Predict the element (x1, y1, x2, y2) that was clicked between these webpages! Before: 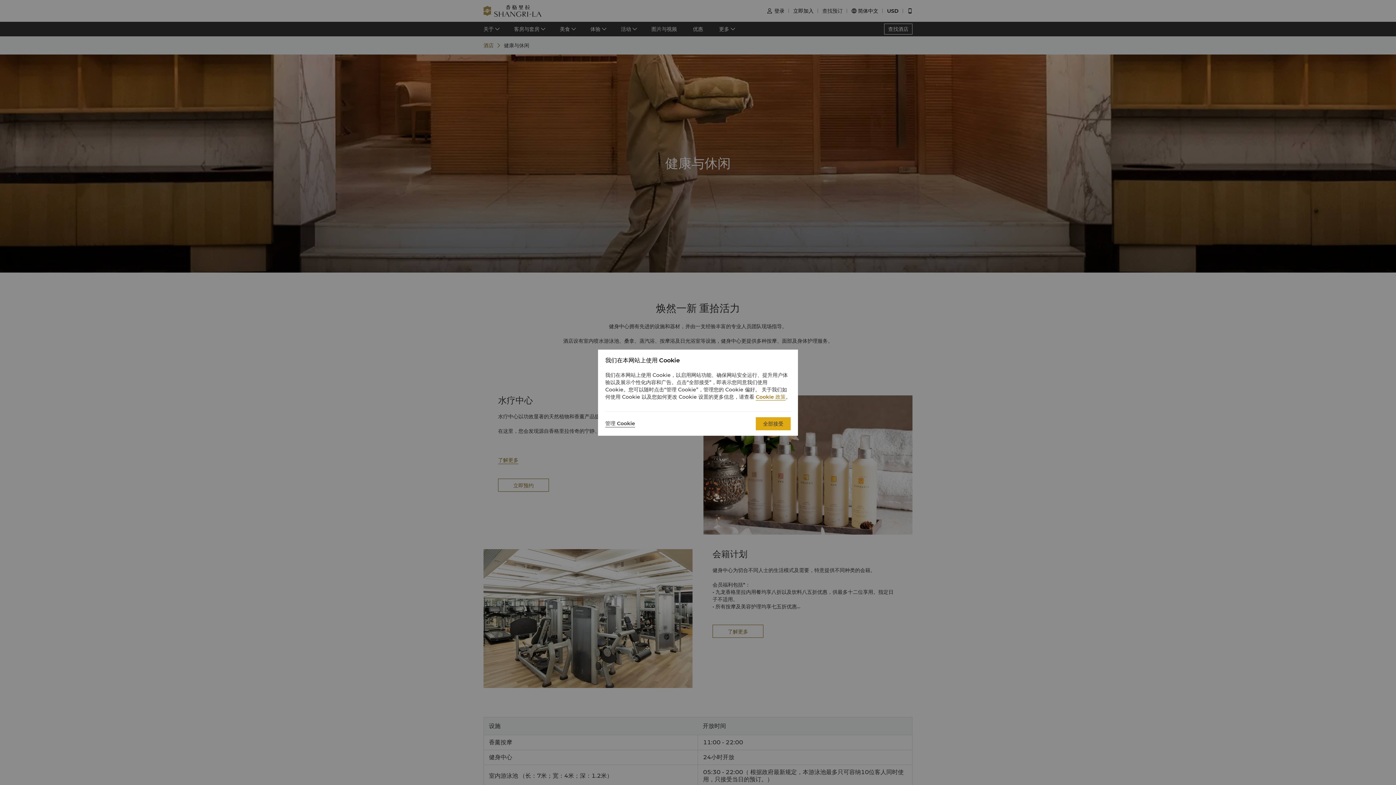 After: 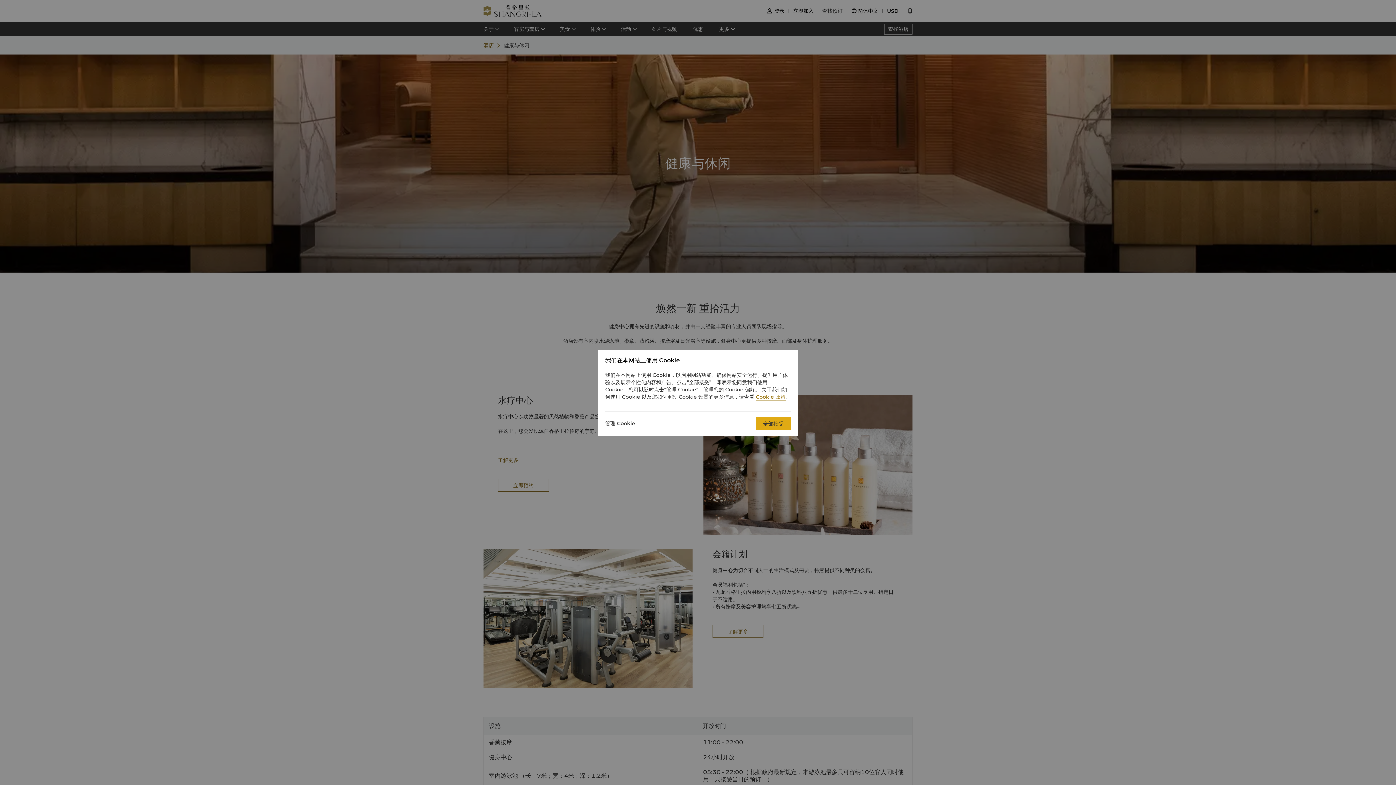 Action: label: Cookie 政策 bbox: (756, 393, 785, 400)